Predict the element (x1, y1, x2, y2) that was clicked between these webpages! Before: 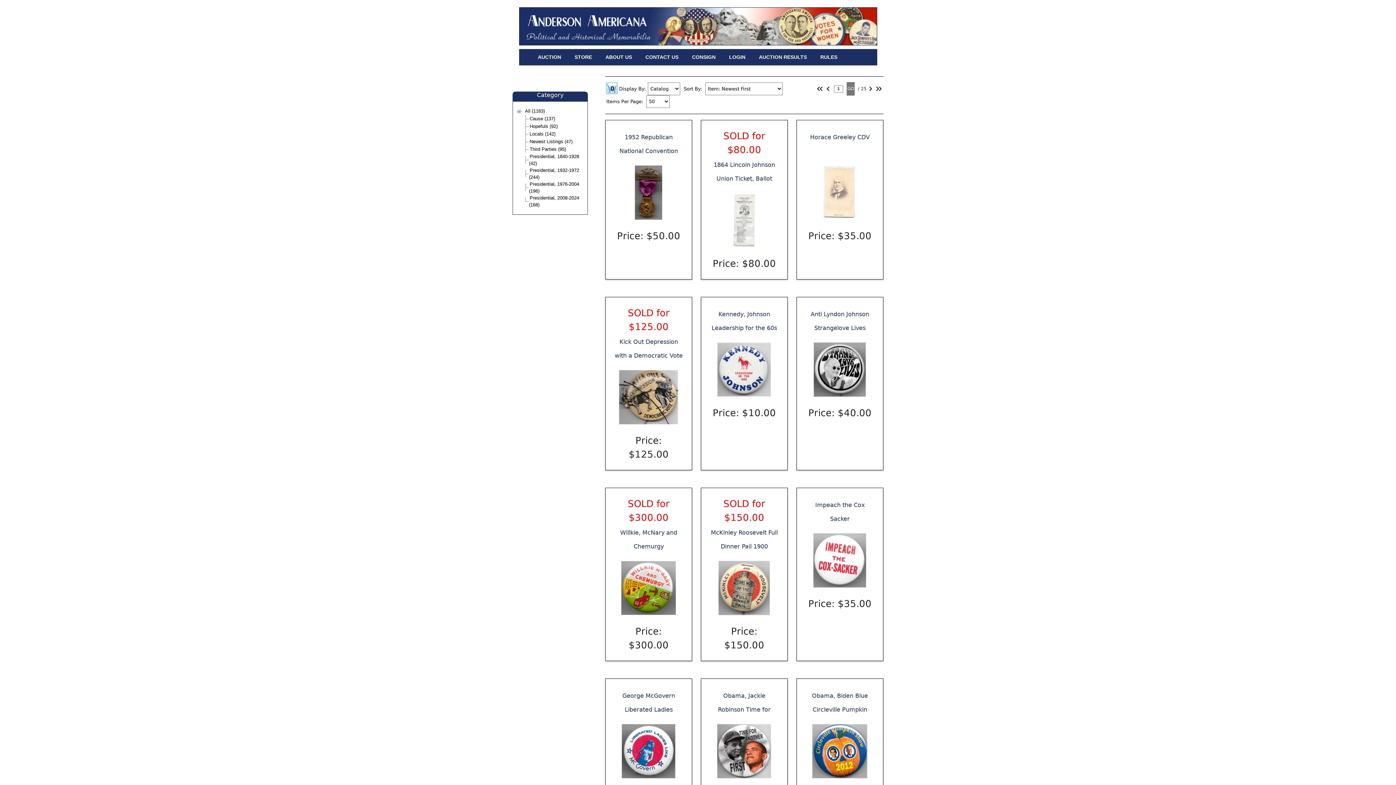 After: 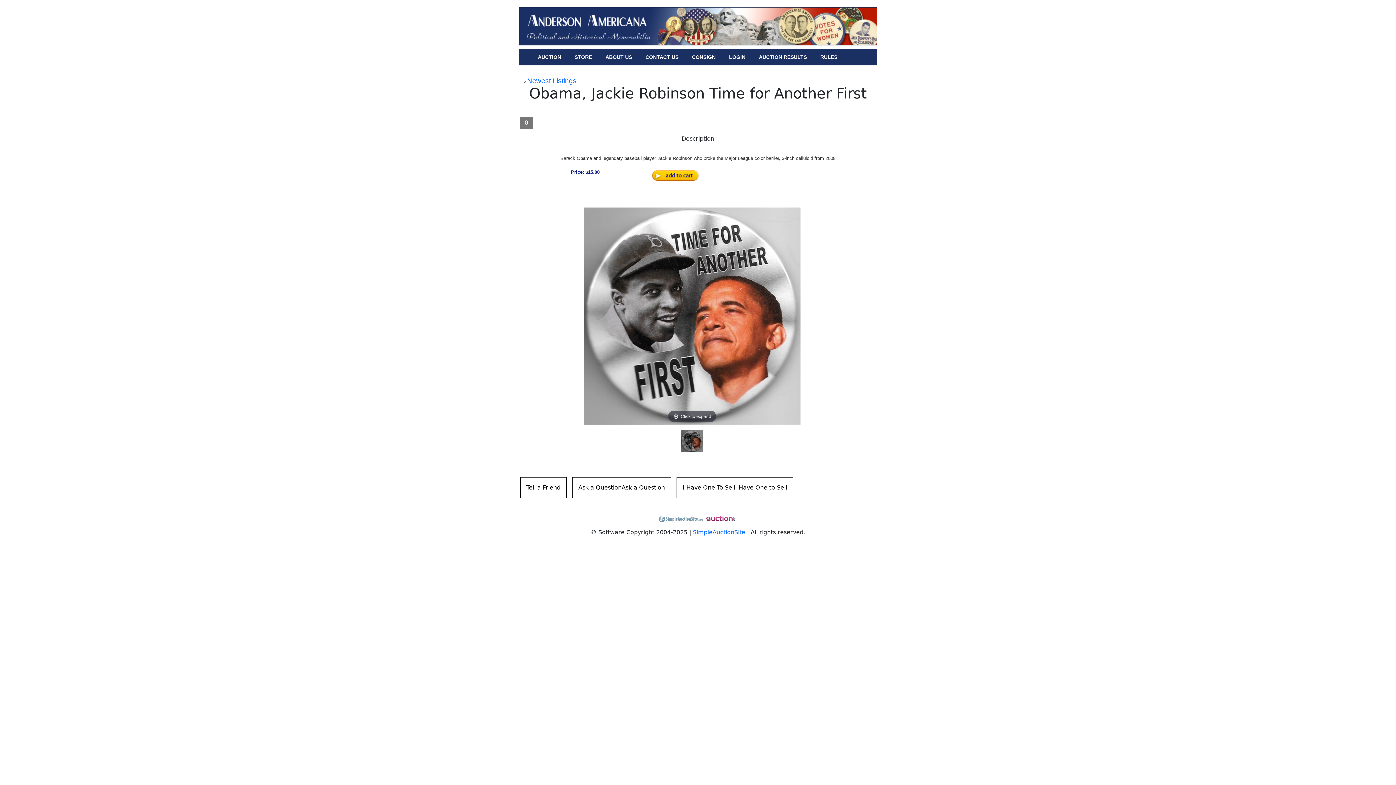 Action: label: Obama, Jackie Robinson Time for Another First bbox: (718, 692, 770, 727)